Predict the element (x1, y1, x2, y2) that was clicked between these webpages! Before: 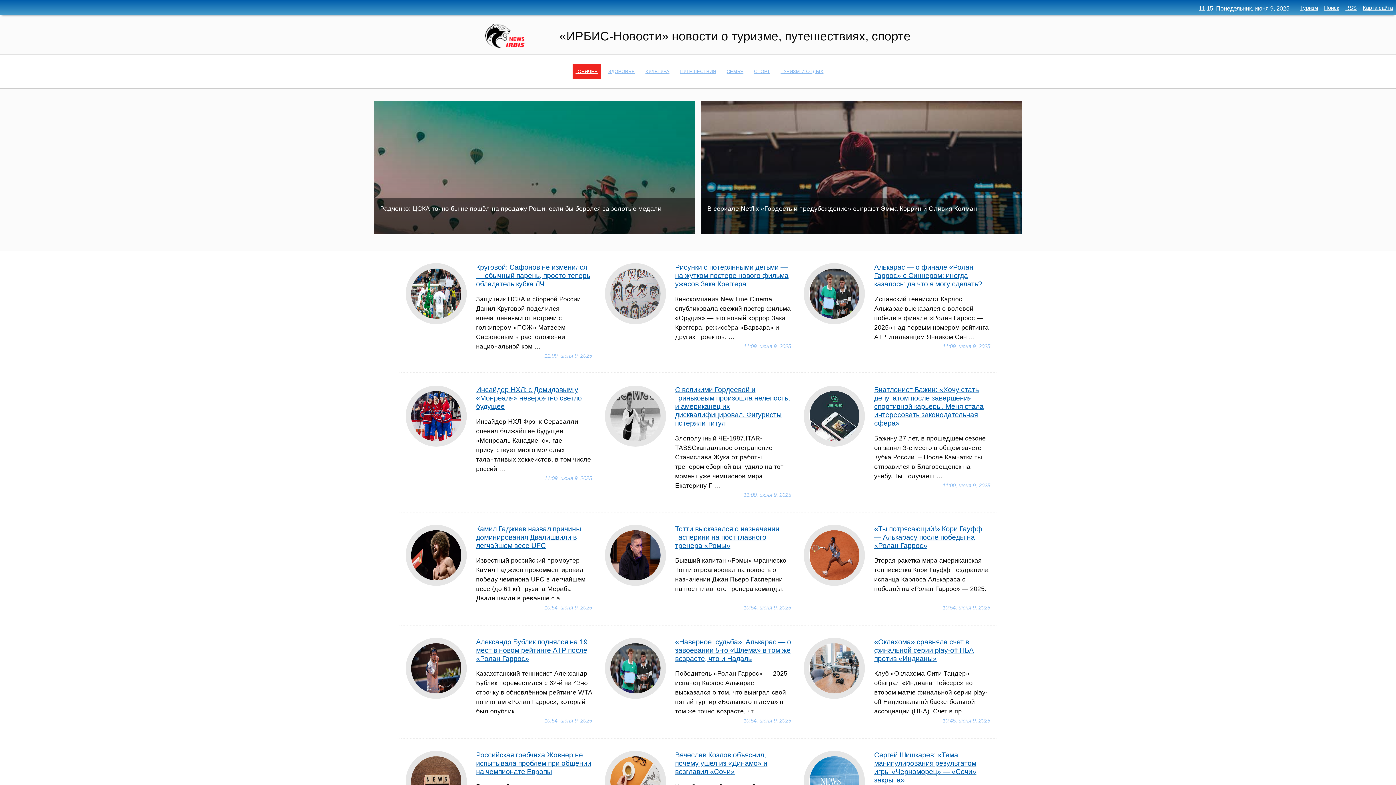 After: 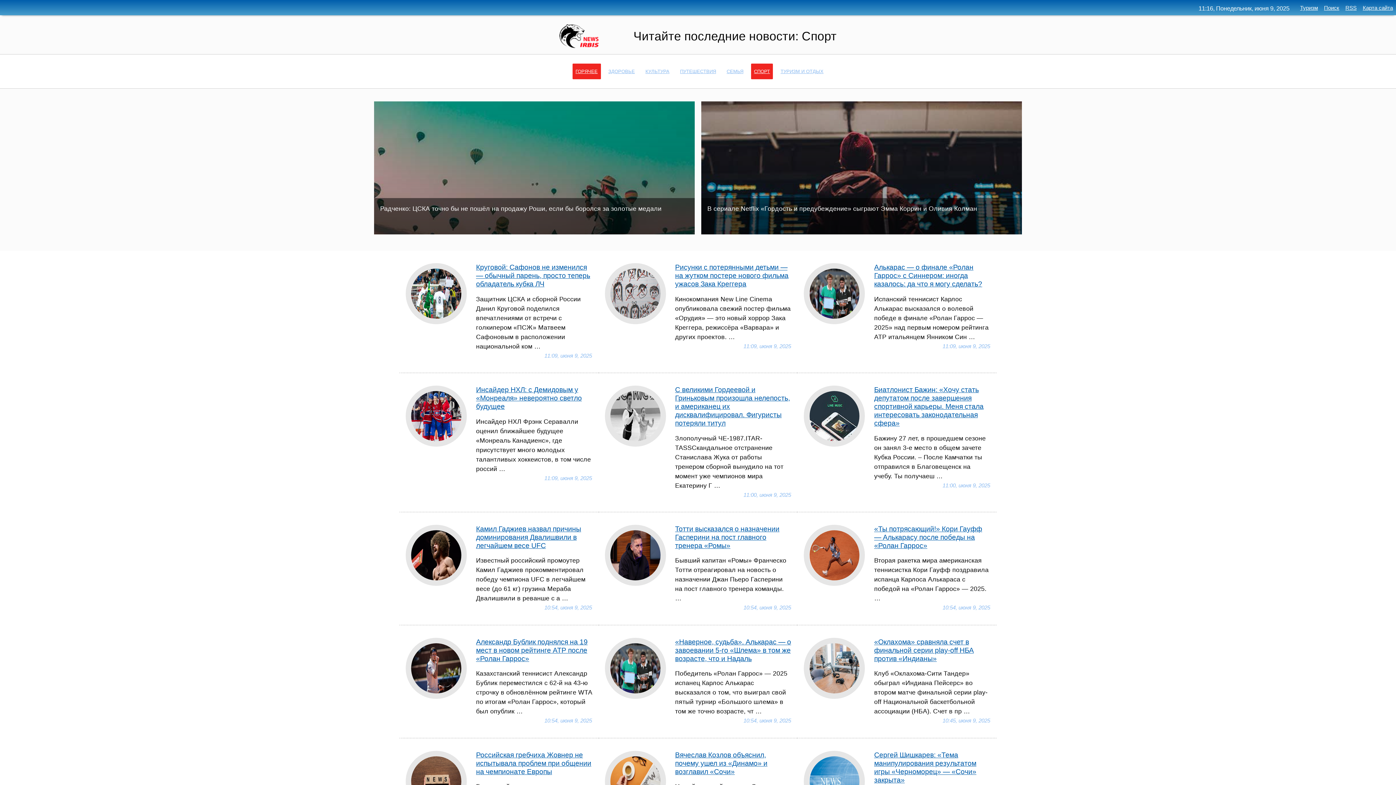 Action: bbox: (751, 63, 773, 79) label: СПОРТ